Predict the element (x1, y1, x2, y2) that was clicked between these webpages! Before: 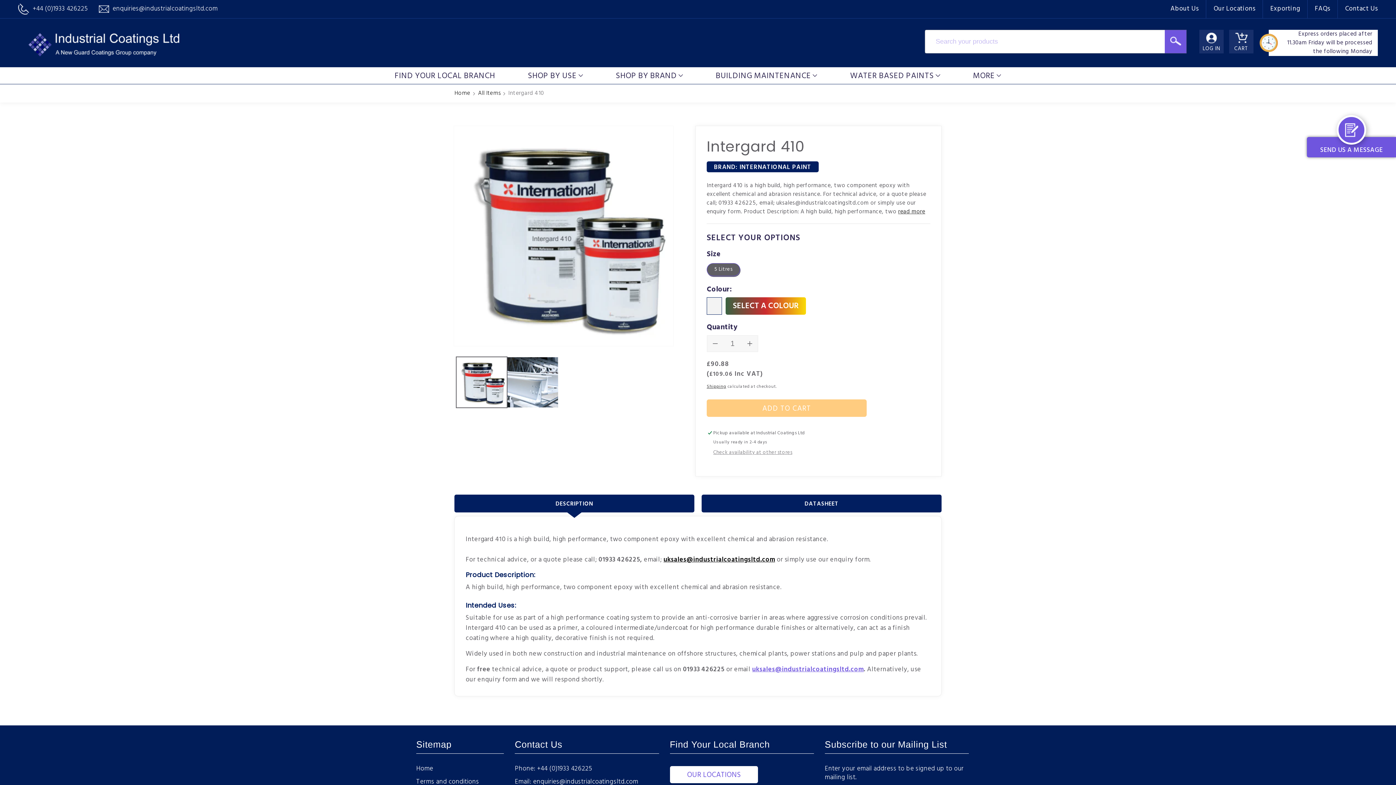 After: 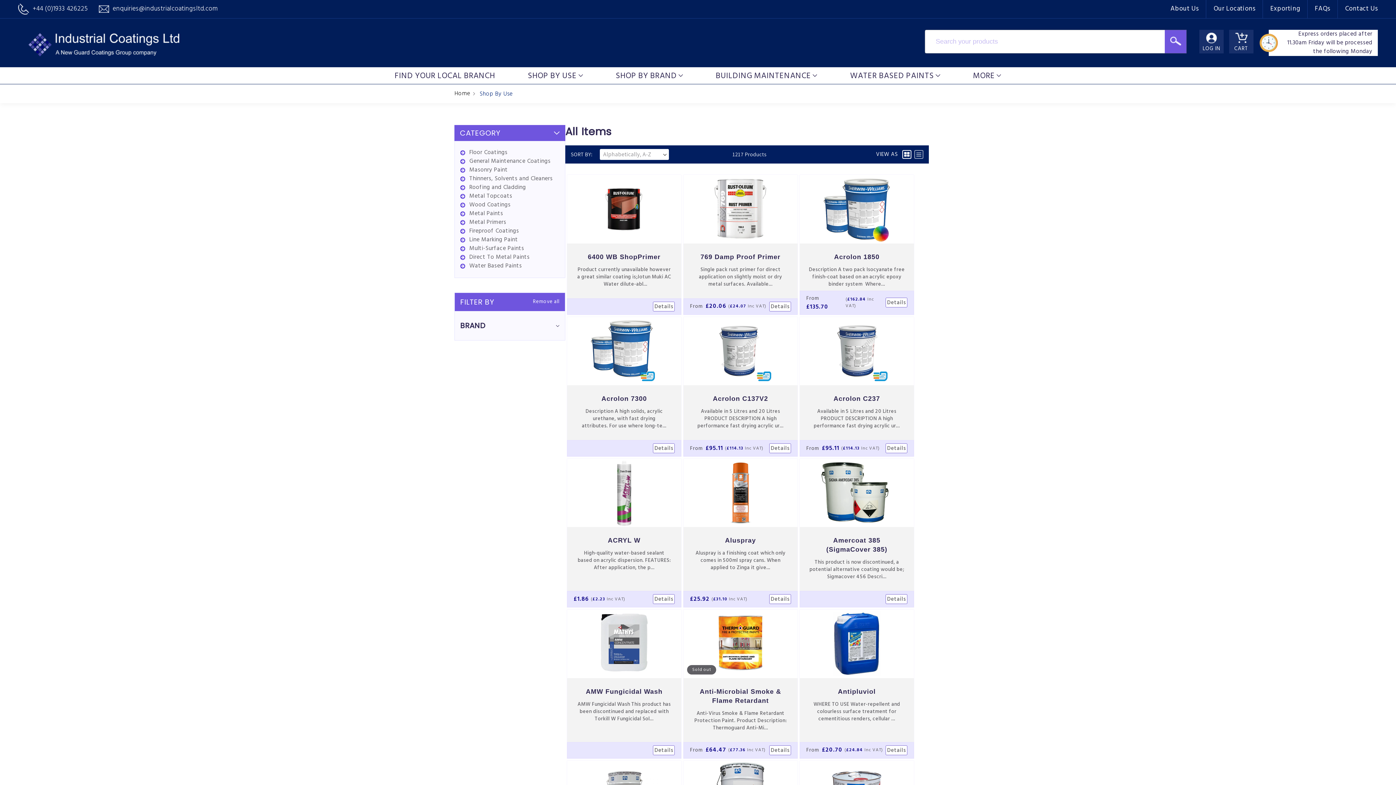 Action: bbox: (478, 89, 500, 97) label: All Items